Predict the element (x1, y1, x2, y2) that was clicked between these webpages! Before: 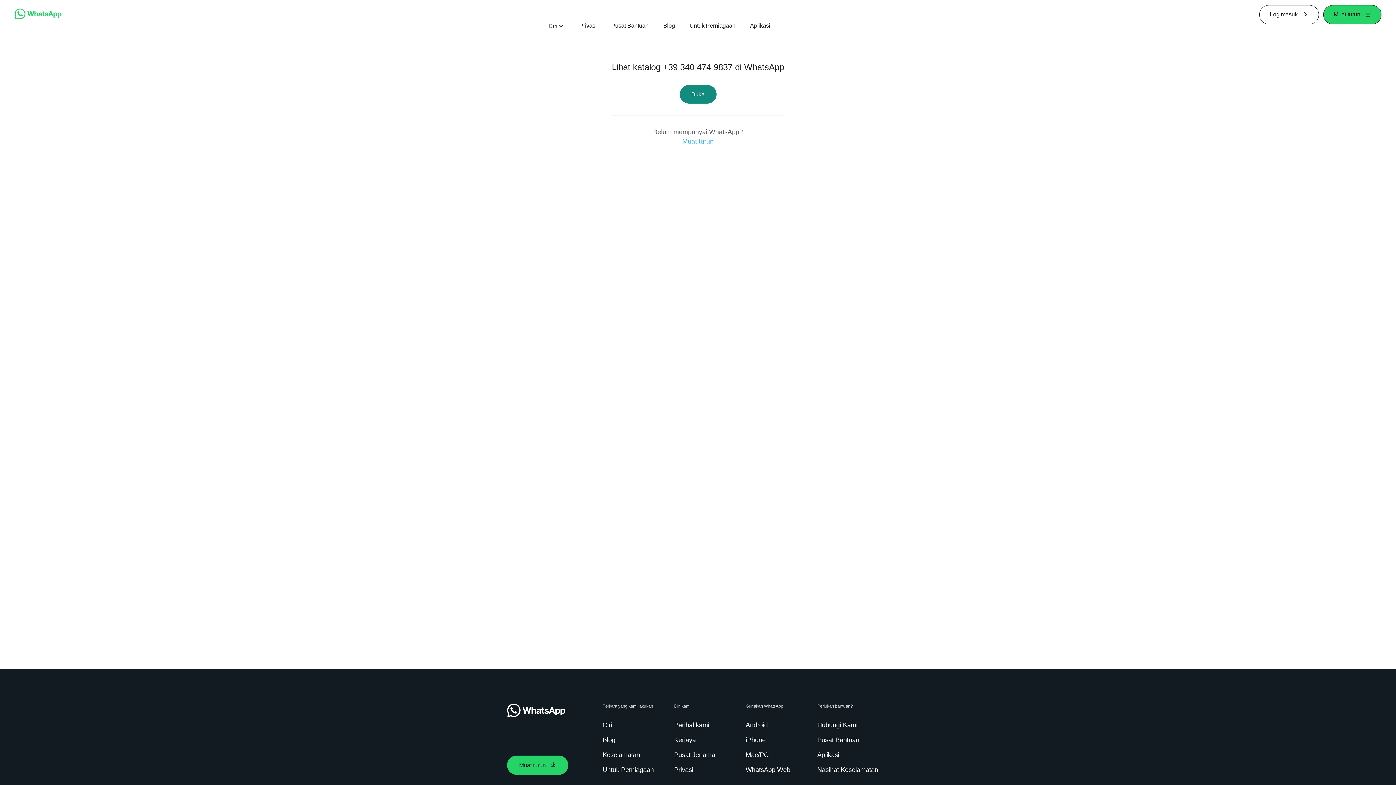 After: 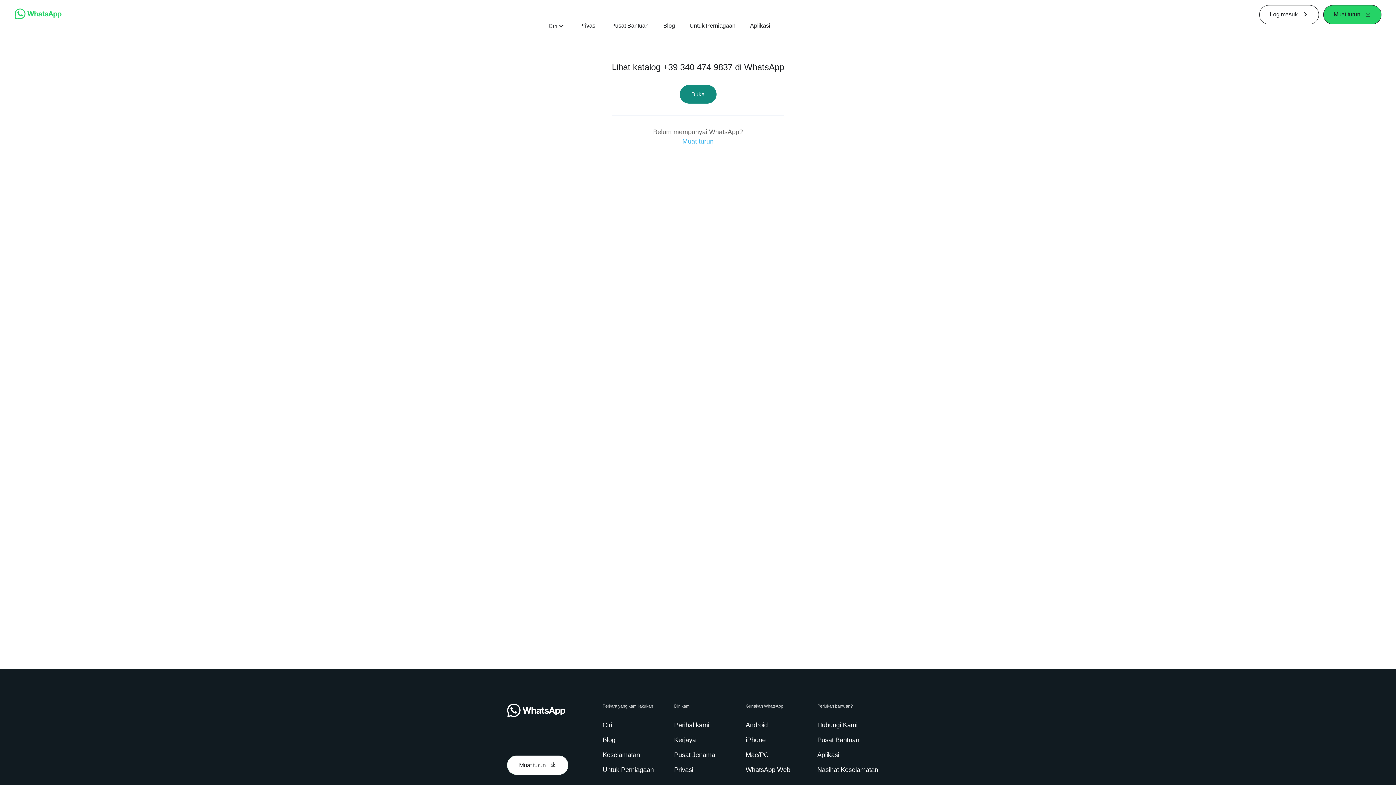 Action: bbox: (507, 756, 568, 775) label: Muat turun